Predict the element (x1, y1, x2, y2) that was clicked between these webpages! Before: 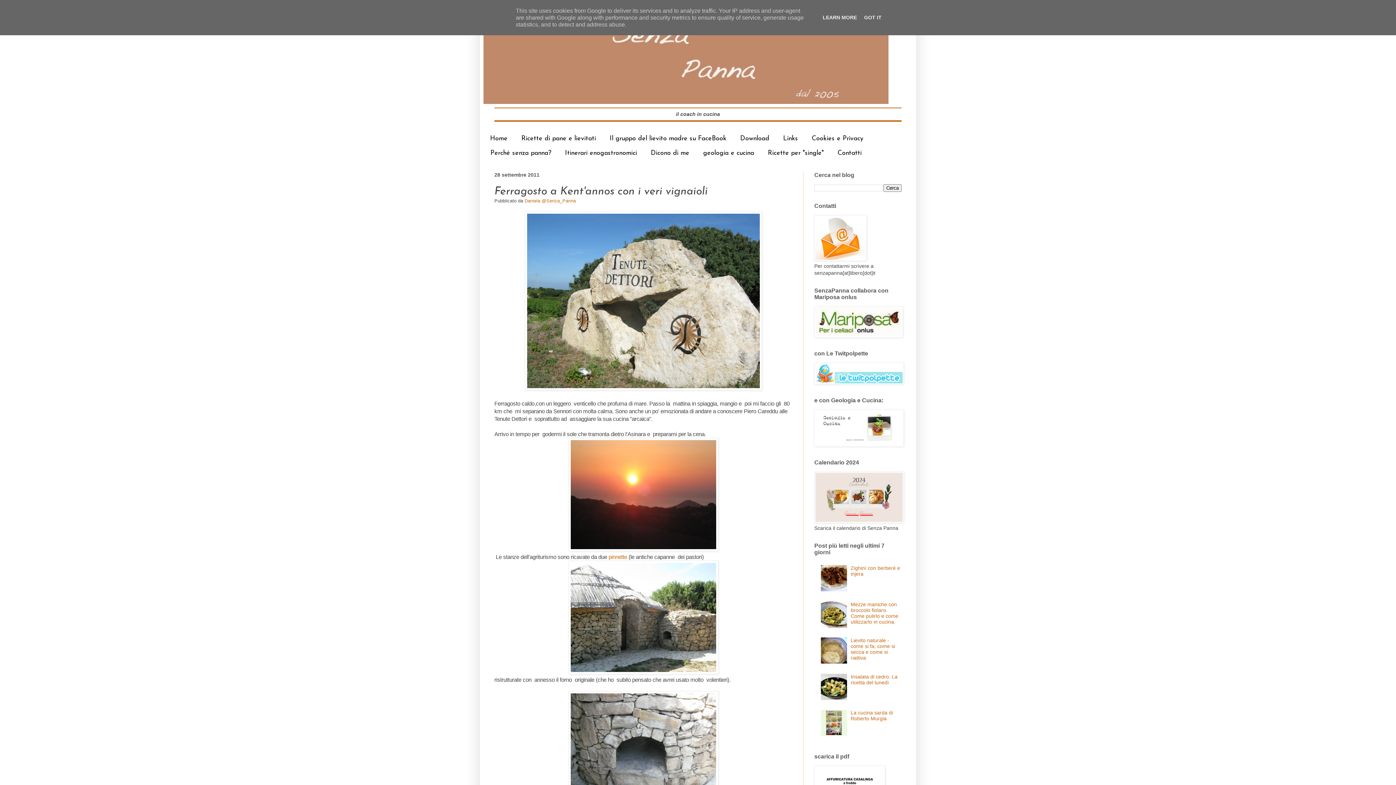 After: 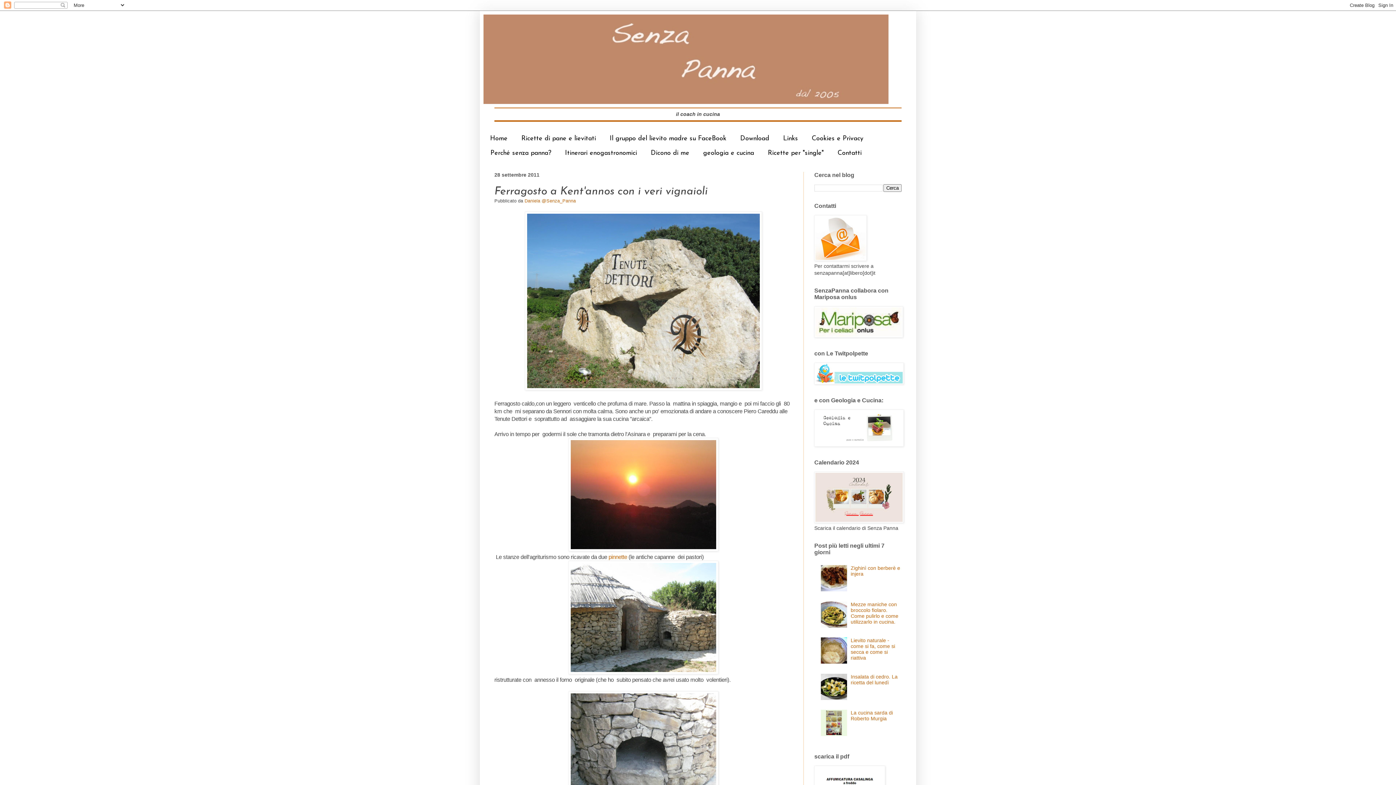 Action: label: GOT IT bbox: (862, 14, 884, 20)